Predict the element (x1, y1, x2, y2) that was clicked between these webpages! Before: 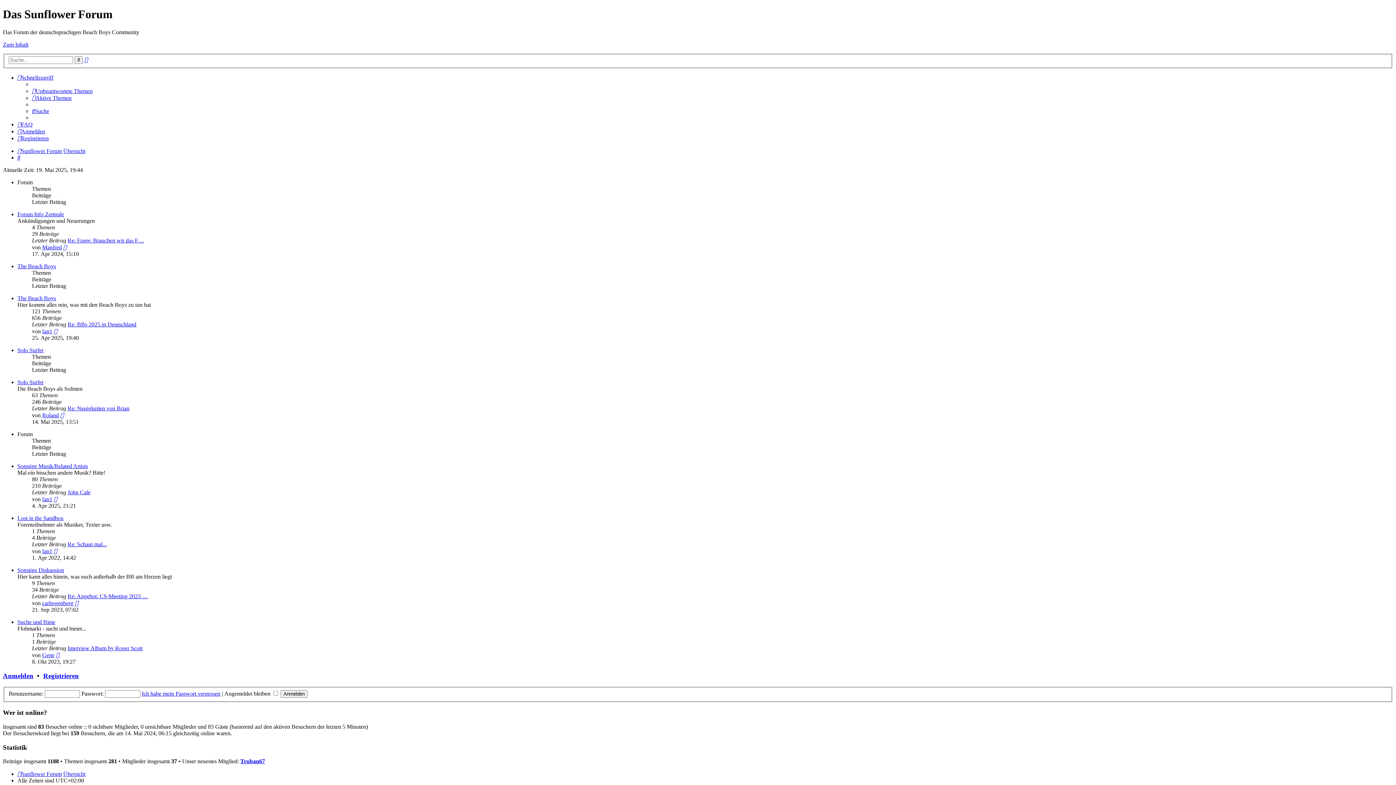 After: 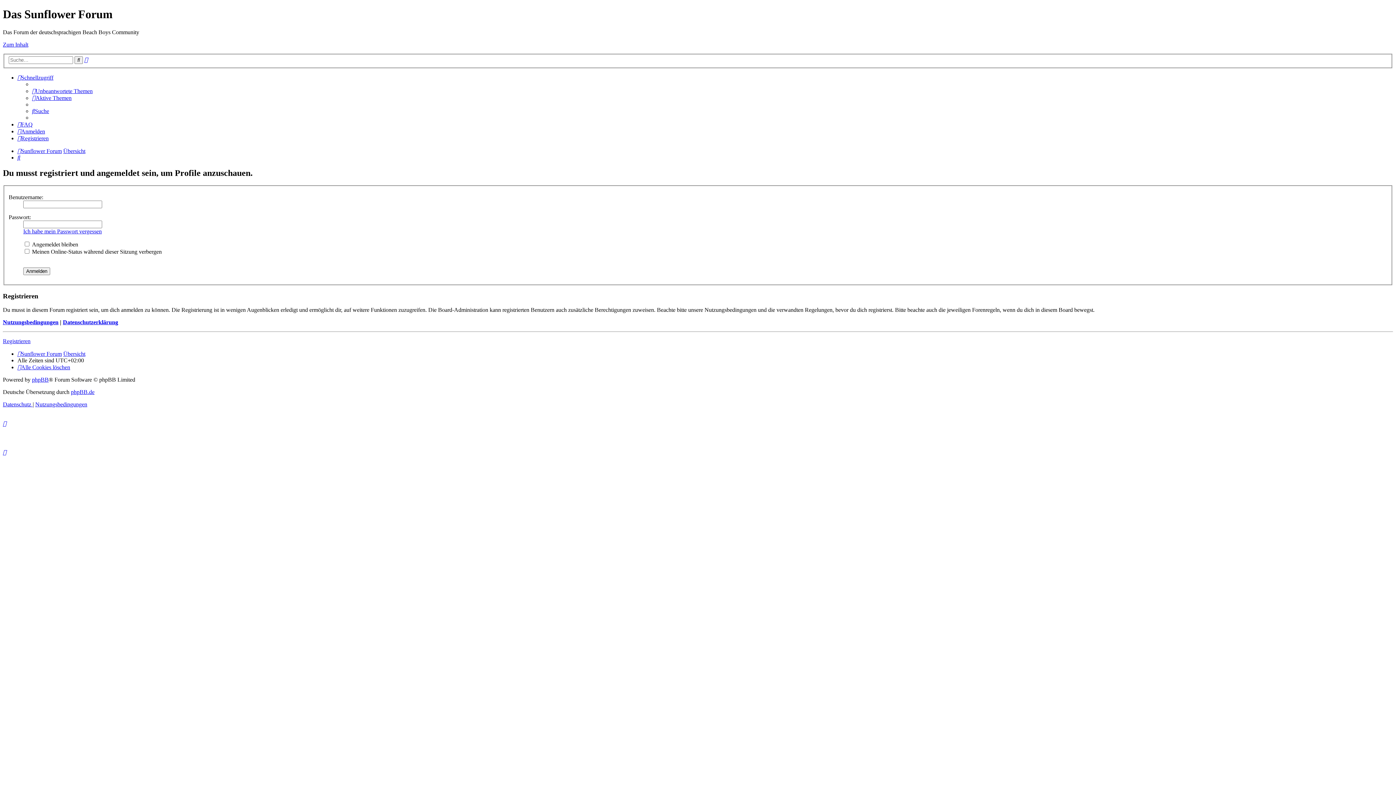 Action: bbox: (42, 244, 61, 250) label: Manfred